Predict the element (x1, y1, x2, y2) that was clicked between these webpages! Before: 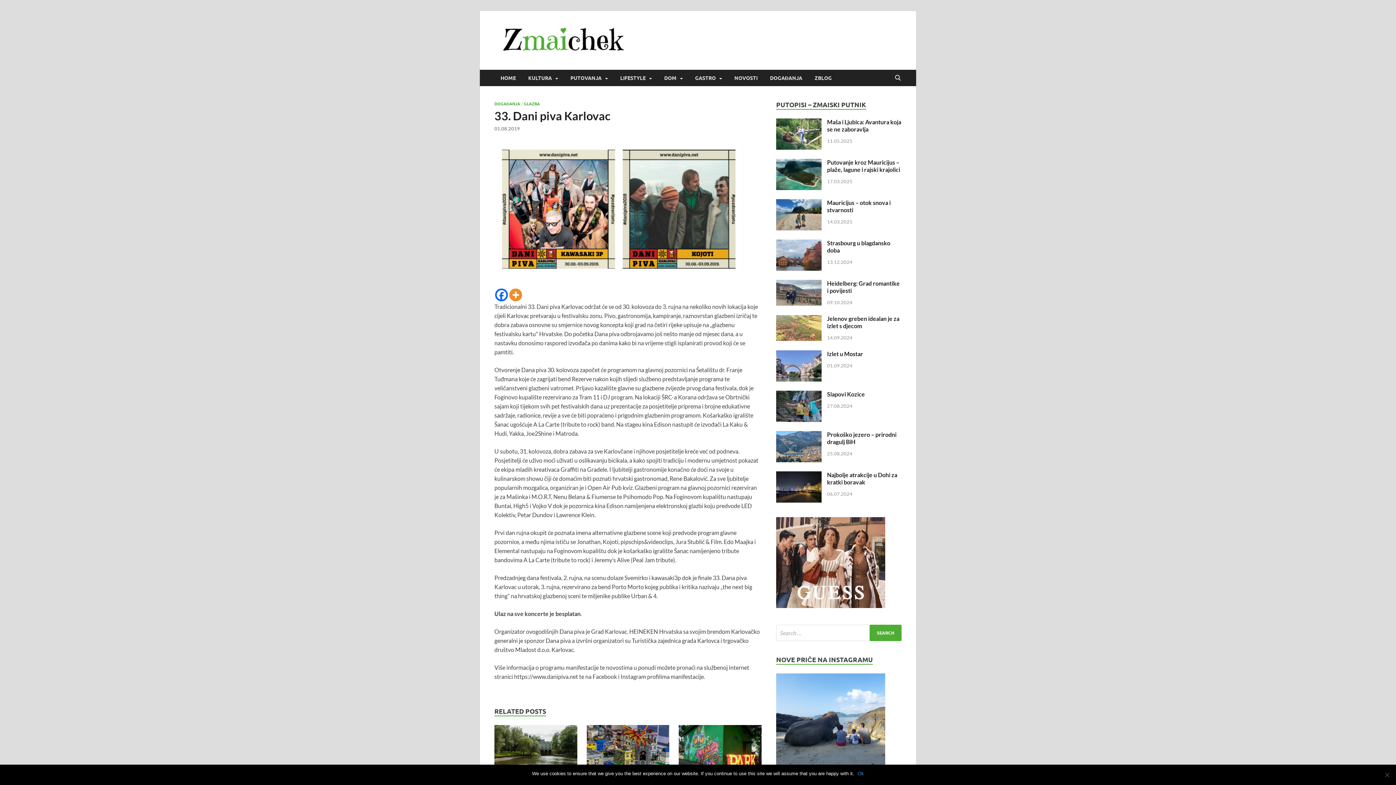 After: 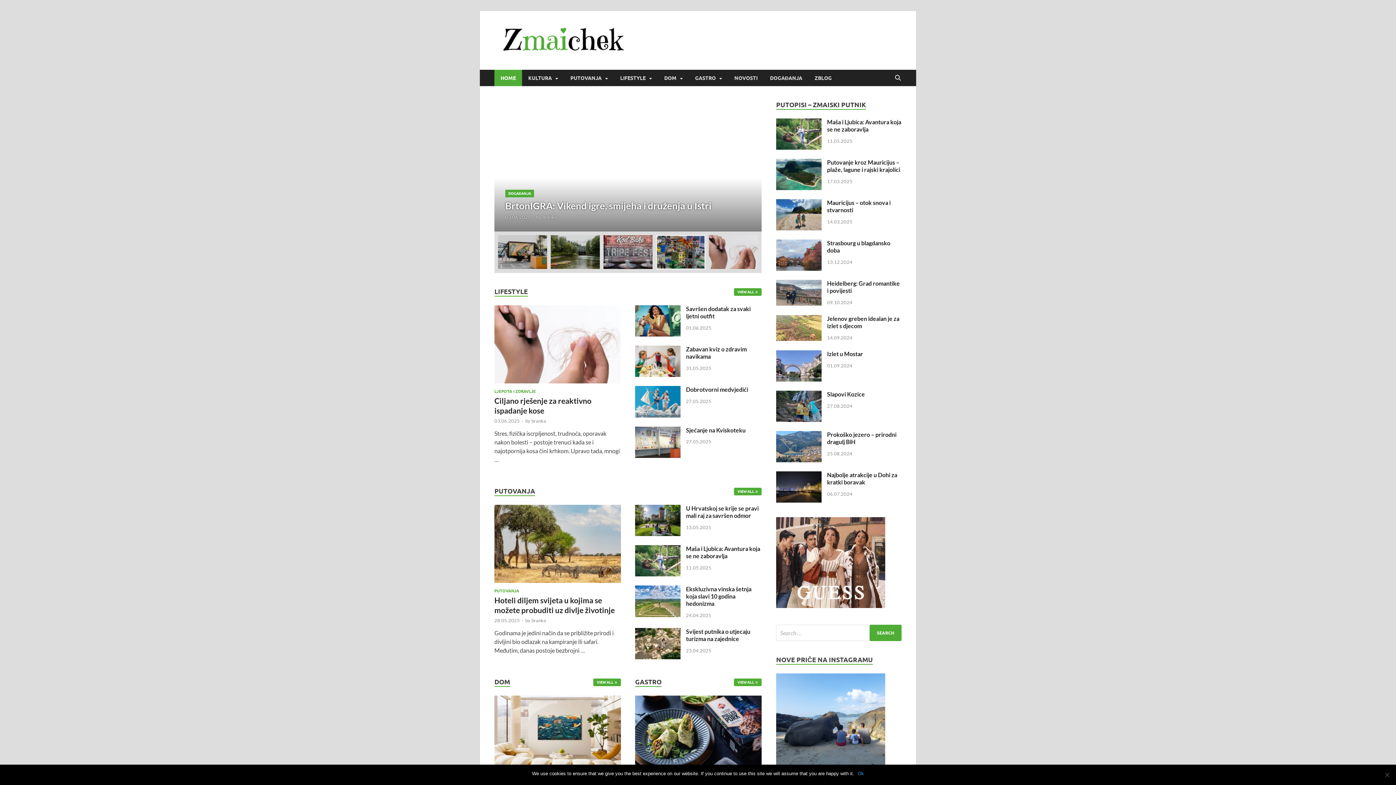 Action: bbox: (494, 69, 522, 86) label: HOME